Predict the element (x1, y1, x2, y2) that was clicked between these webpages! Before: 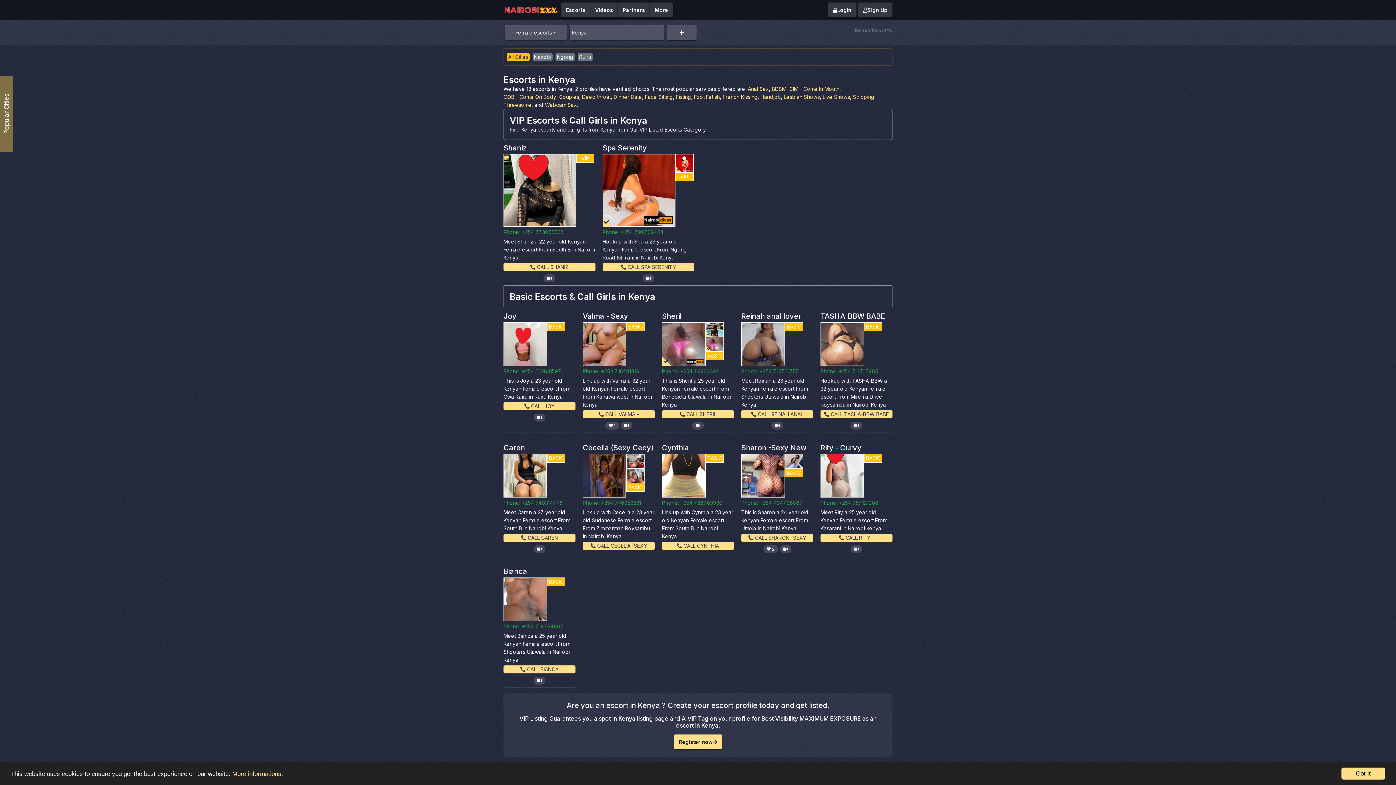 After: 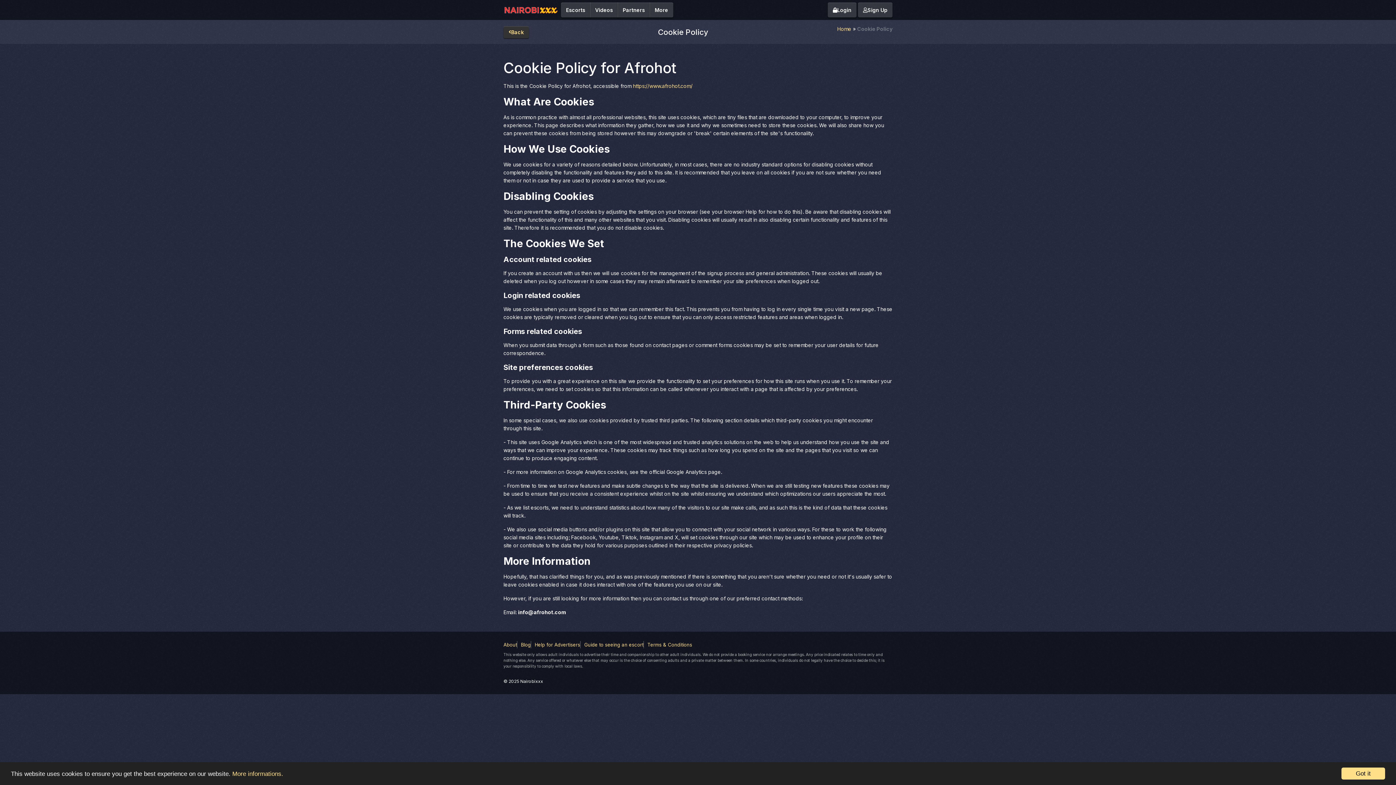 Action: bbox: (232, 771, 283, 777) label: More informations.